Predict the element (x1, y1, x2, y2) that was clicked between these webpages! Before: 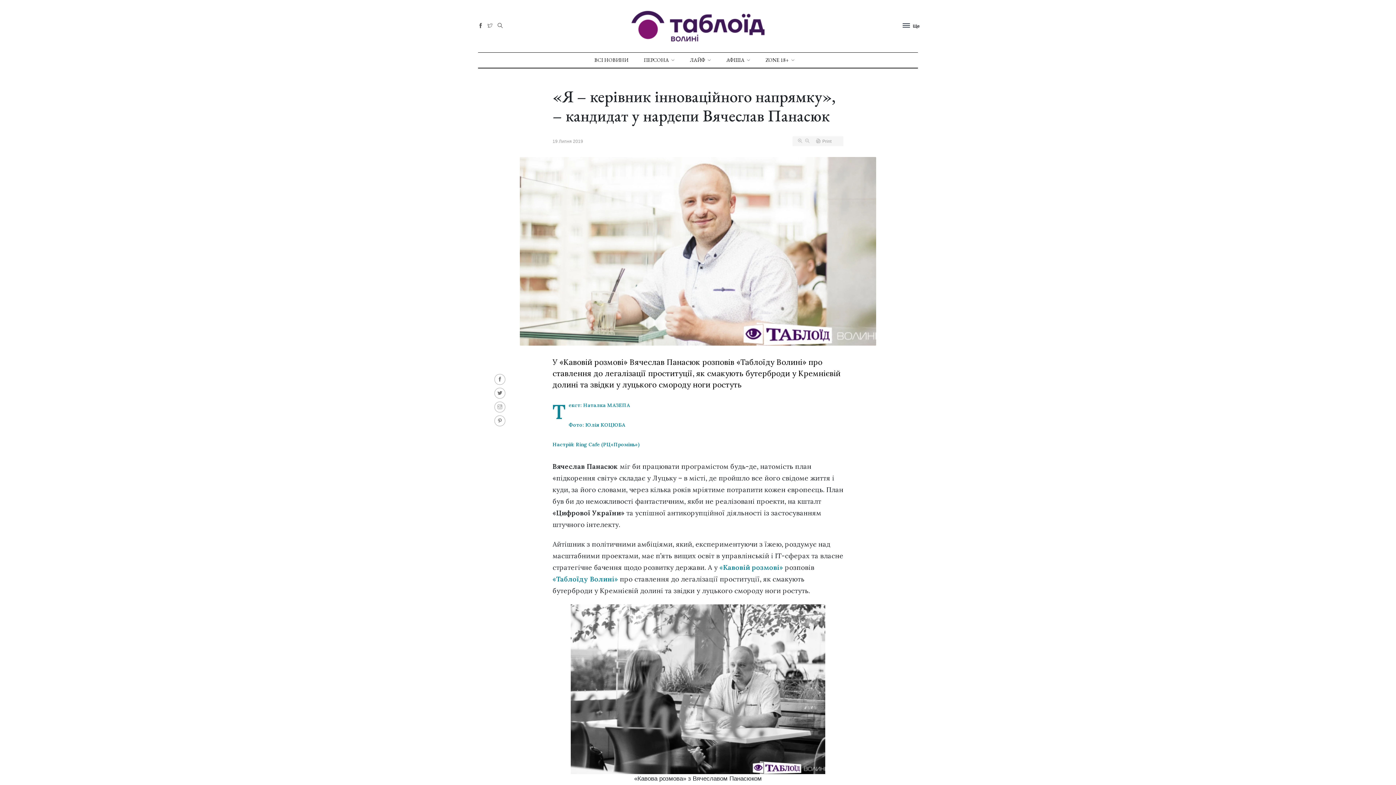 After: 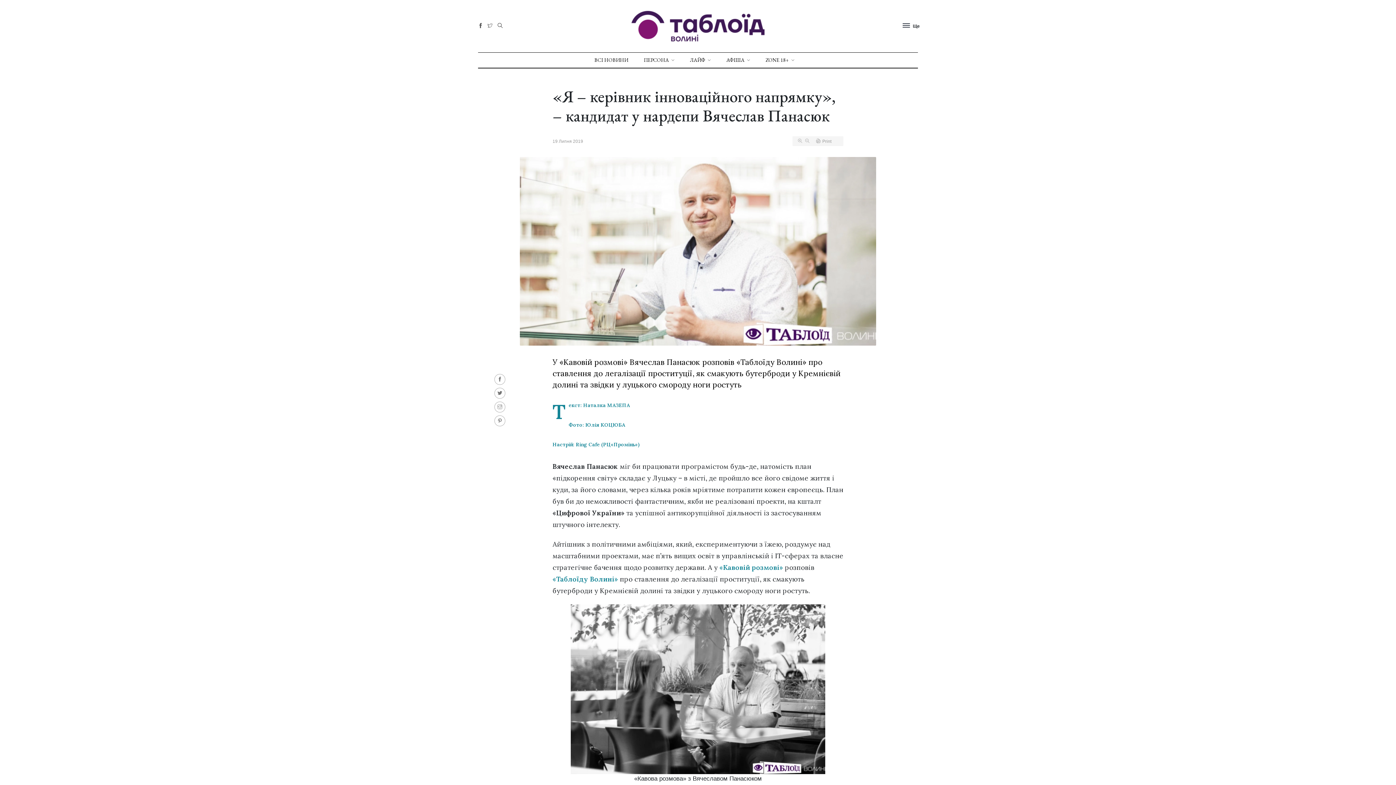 Action: bbox: (494, 415, 505, 426)